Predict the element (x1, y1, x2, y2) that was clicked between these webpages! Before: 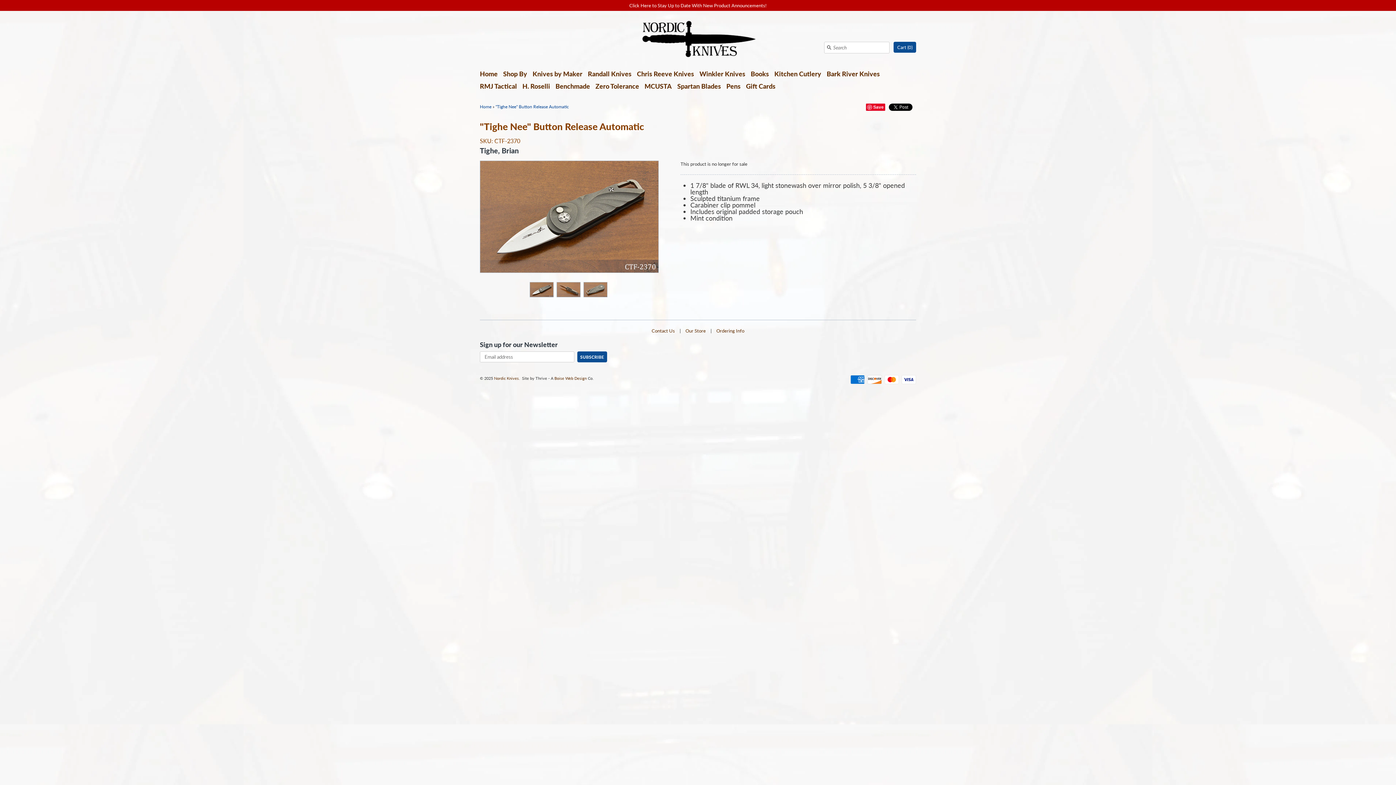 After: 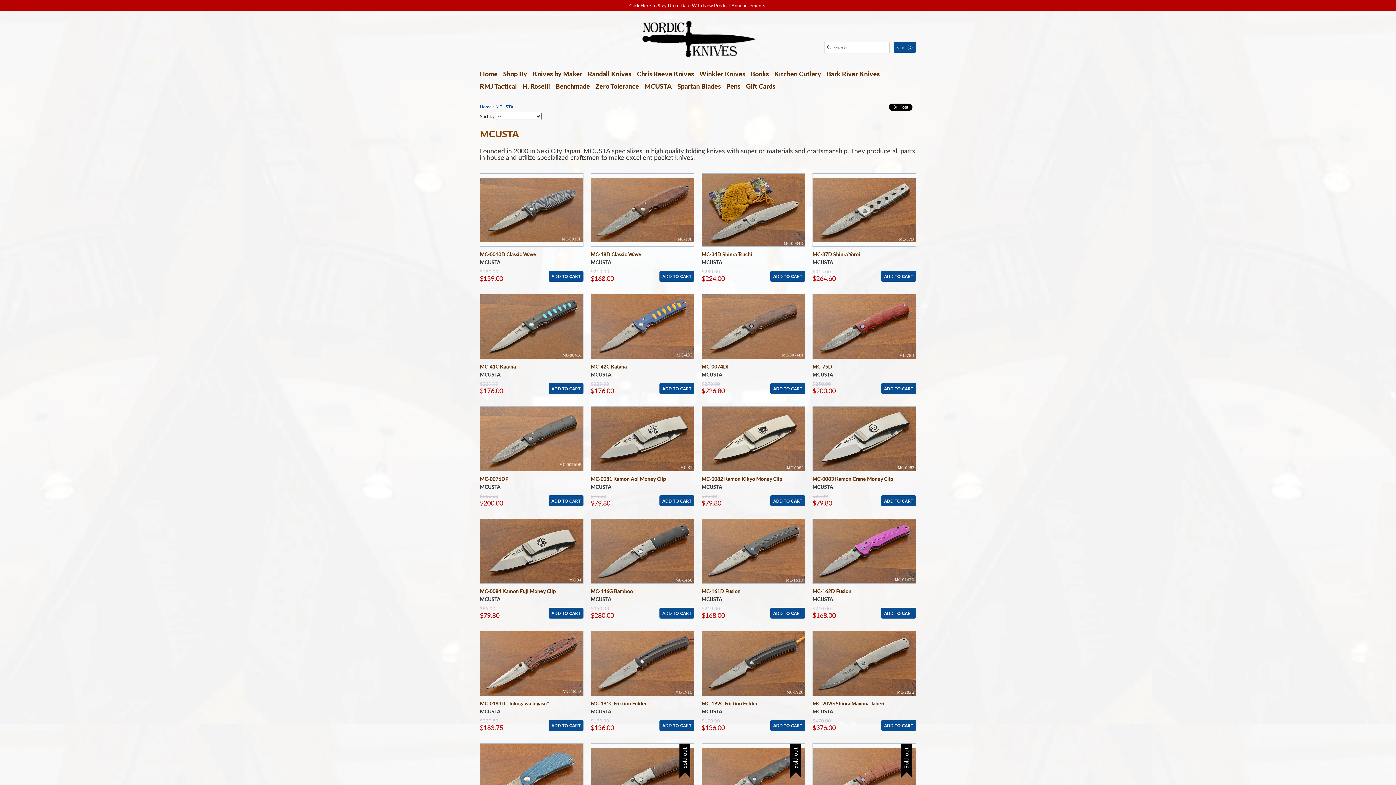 Action: bbox: (644, 82, 672, 95) label: MCUSTA